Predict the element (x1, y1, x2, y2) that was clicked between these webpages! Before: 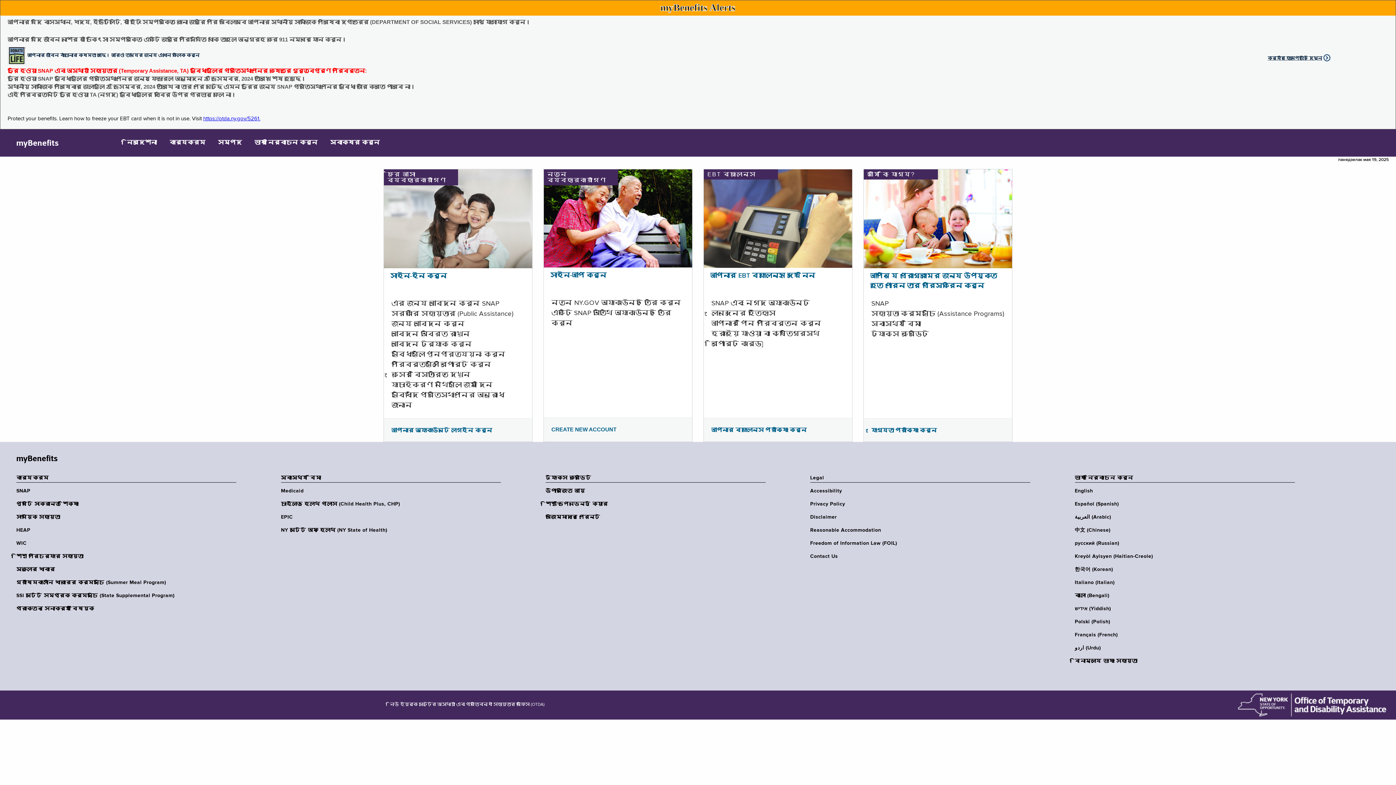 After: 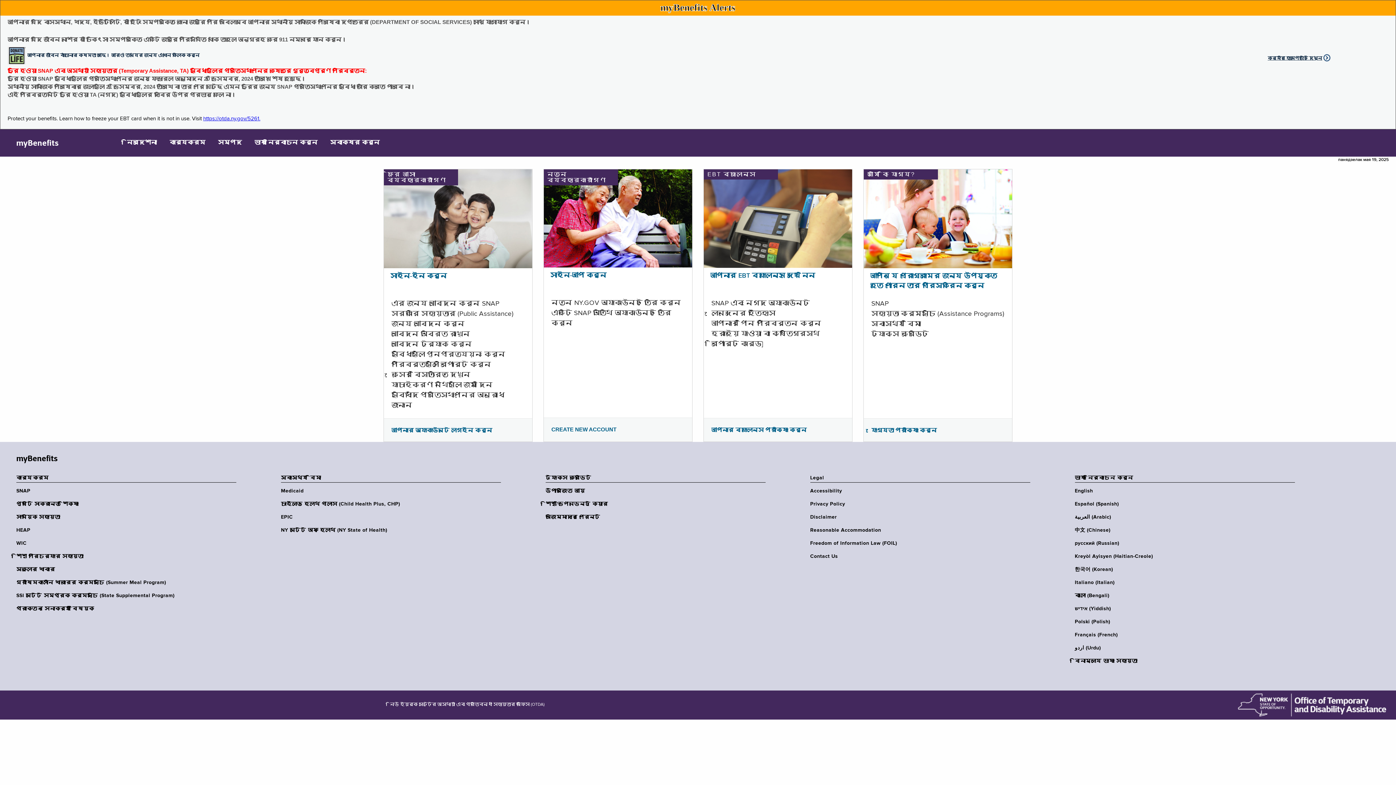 Action: bbox: (711, 426, 807, 433) label: আপনার ব্যালেন্স পরীক্ষা করুন